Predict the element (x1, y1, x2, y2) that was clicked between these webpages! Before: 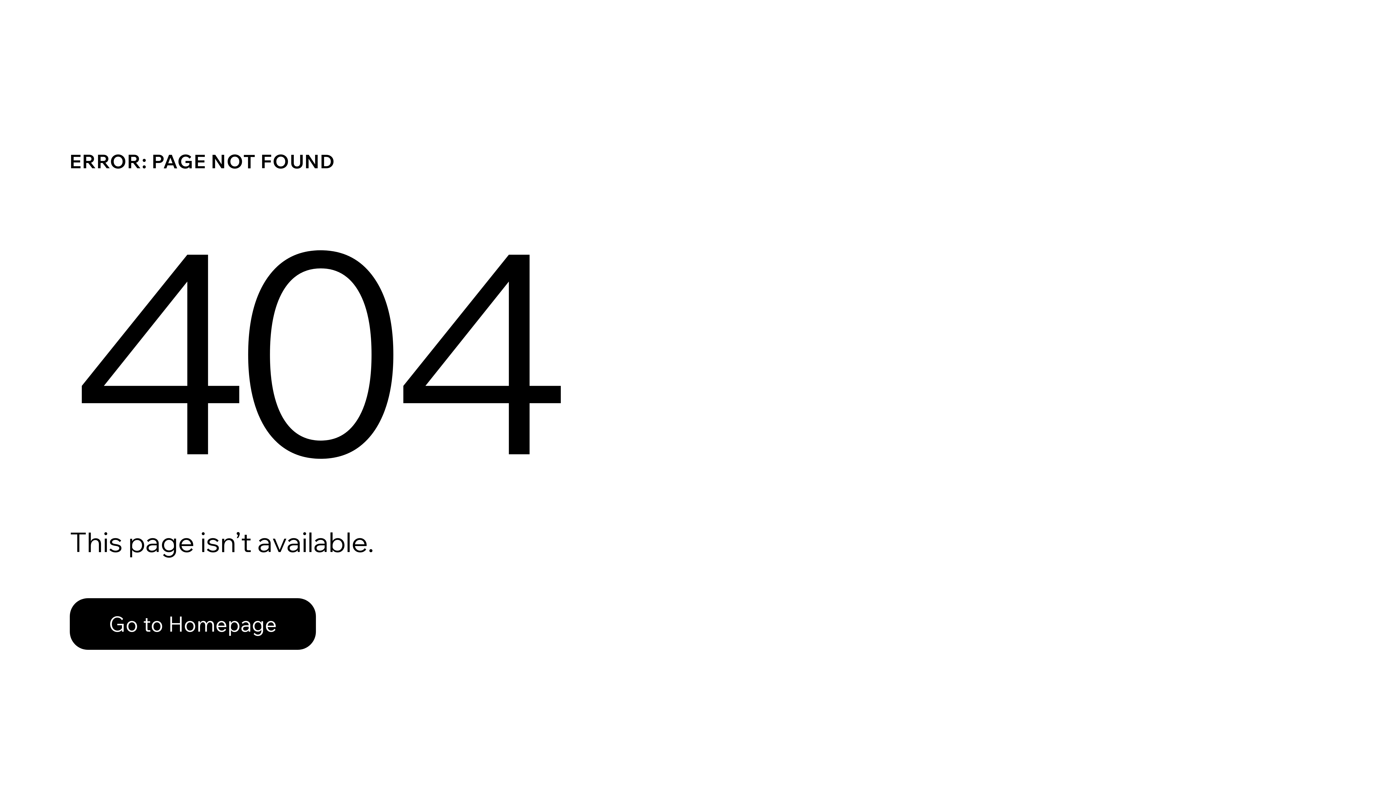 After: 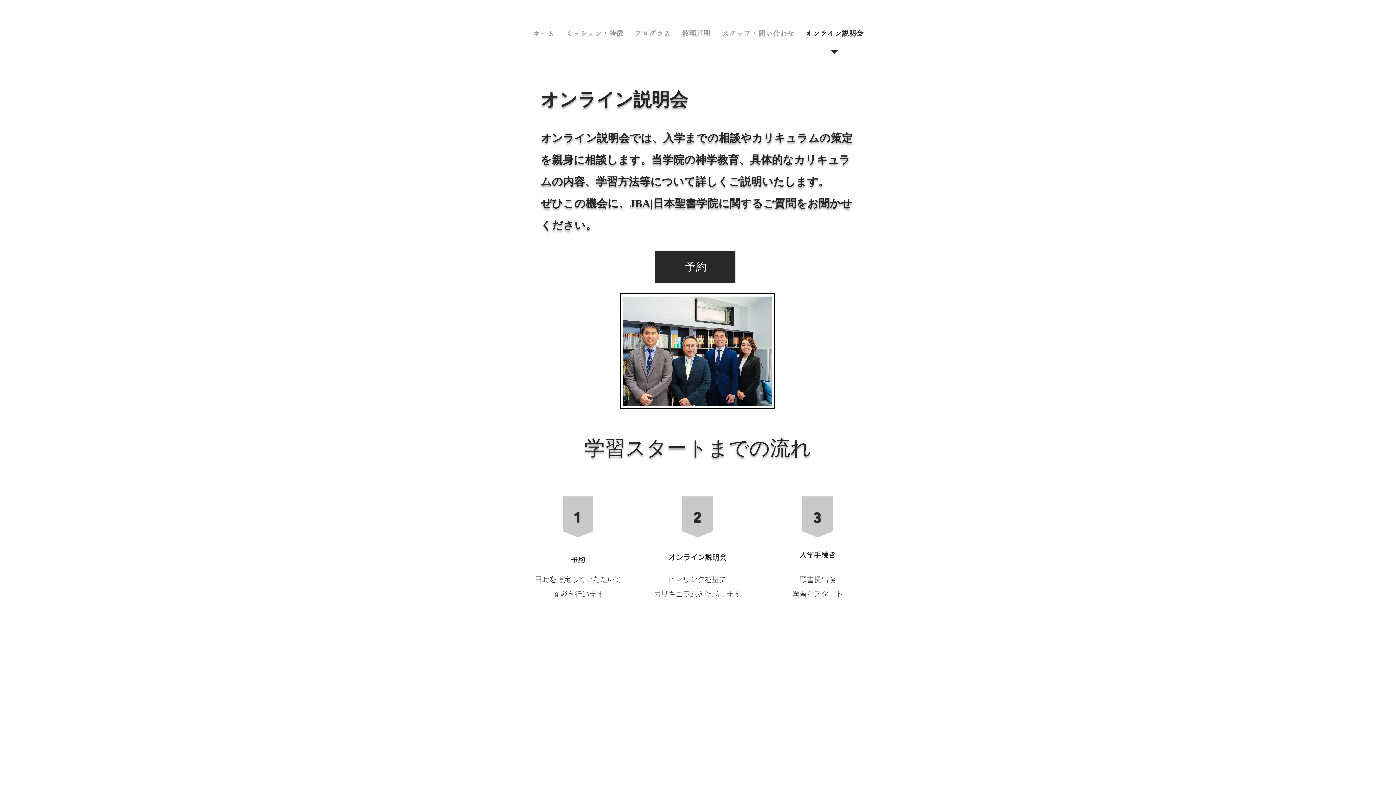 Action: label: Go to Homepage bbox: (69, 582, 768, 659)